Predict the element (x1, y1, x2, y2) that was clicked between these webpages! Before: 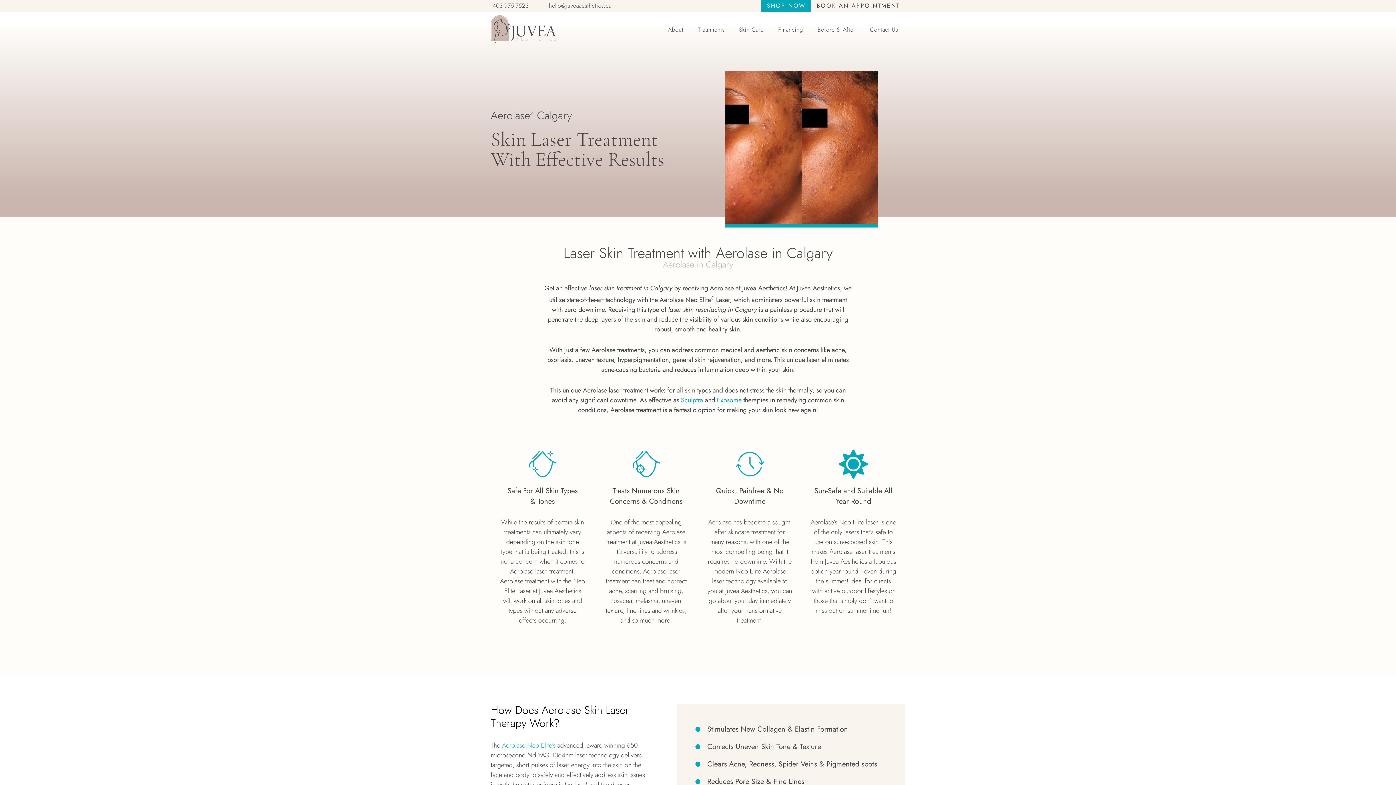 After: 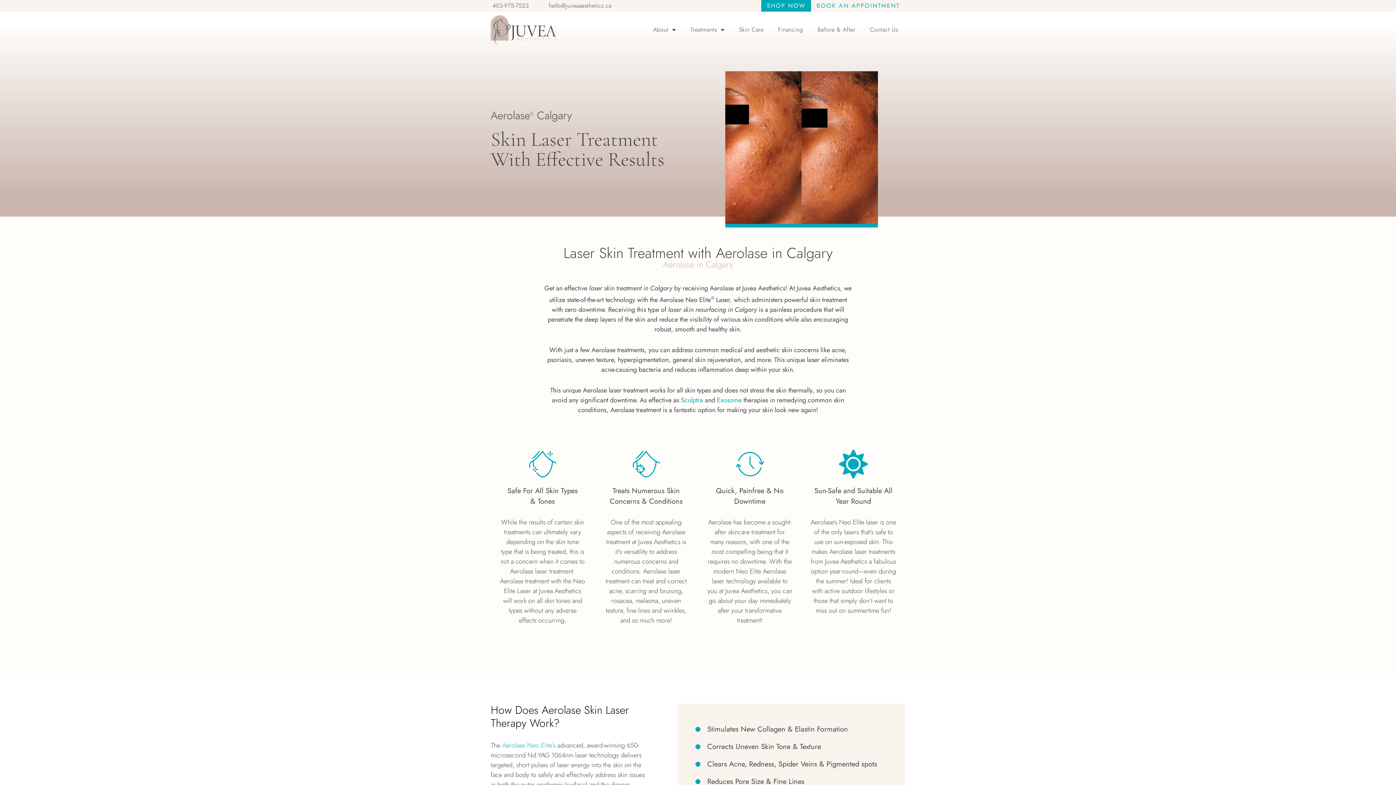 Action: bbox: (811, 0, 905, 11) label: BOOK AN APPOINTMENT